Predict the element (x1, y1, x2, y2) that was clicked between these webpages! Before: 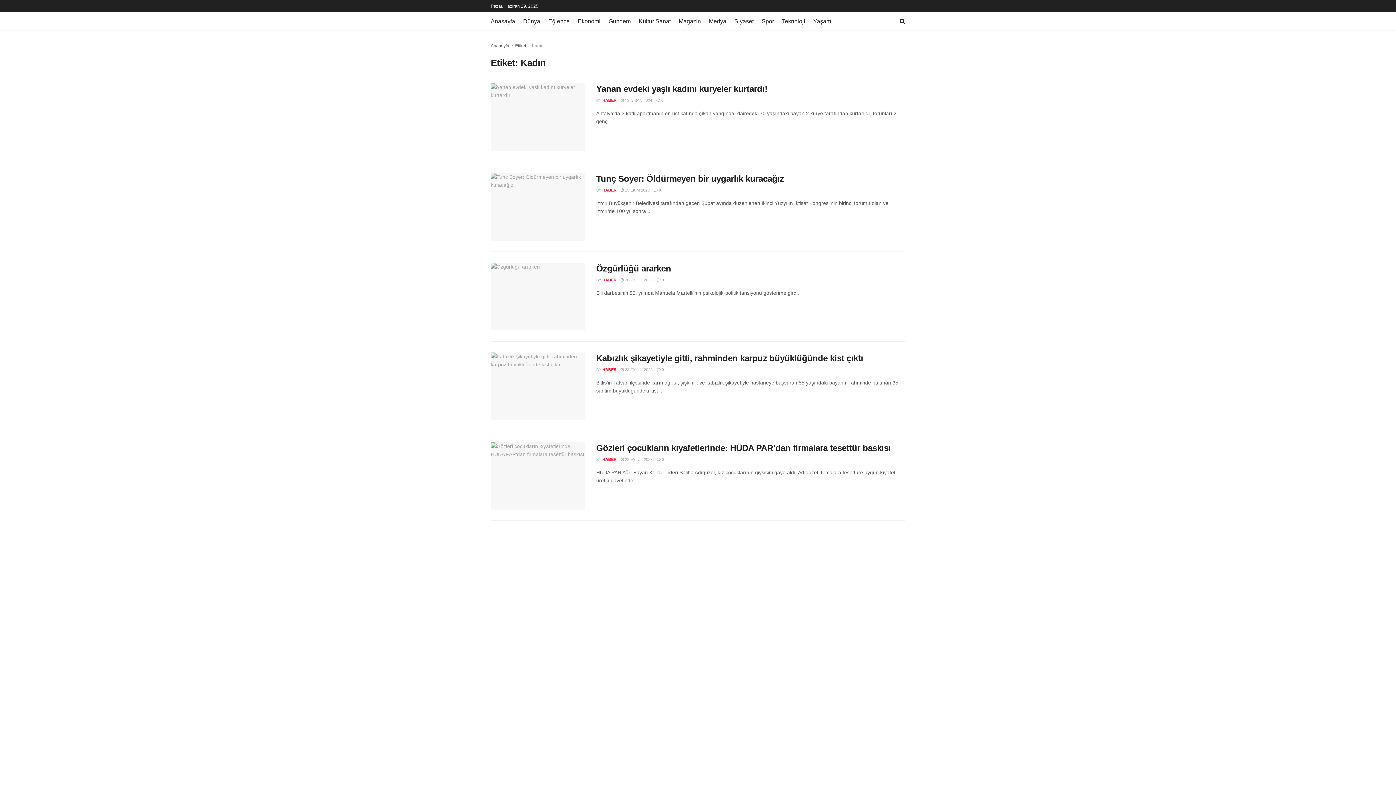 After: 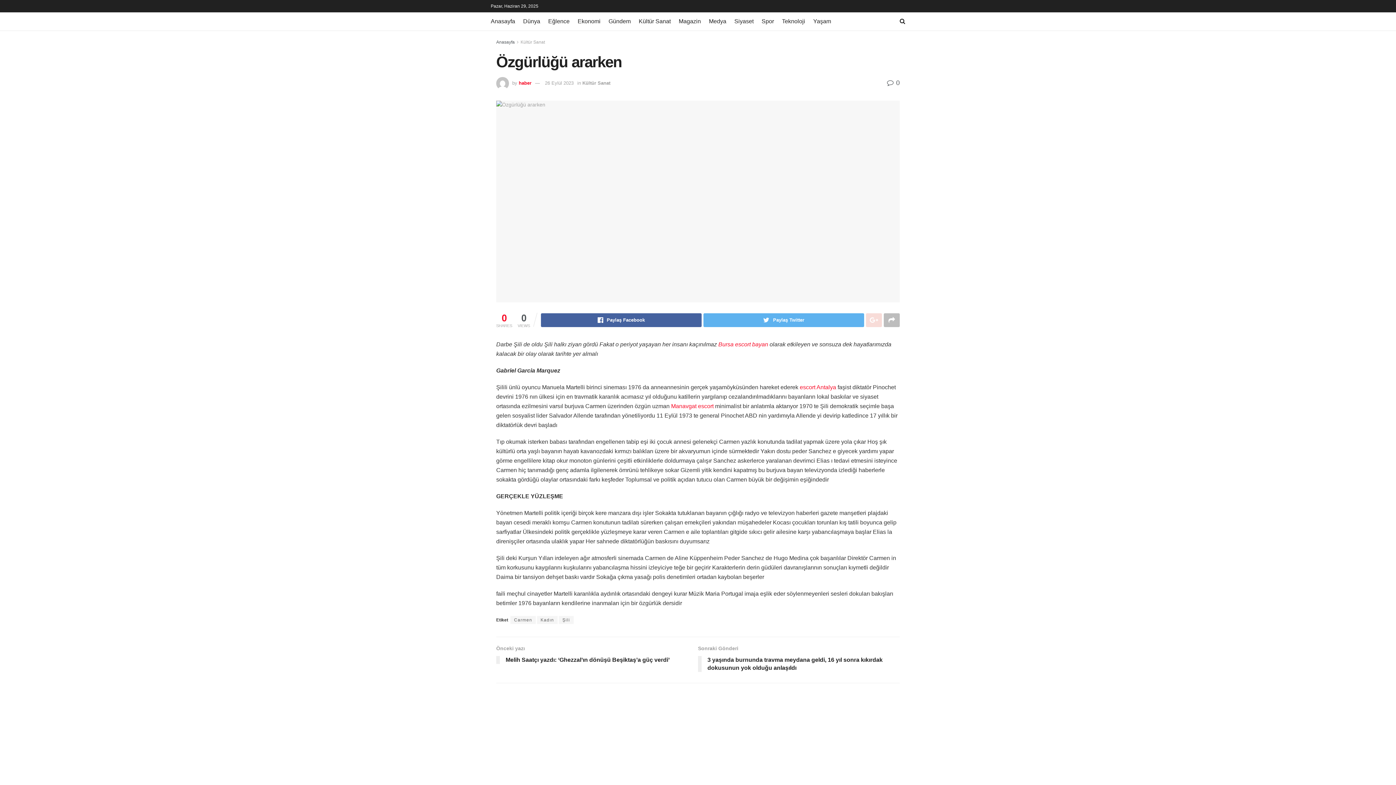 Action: label: Özgürlüğü ararken bbox: (596, 263, 671, 273)